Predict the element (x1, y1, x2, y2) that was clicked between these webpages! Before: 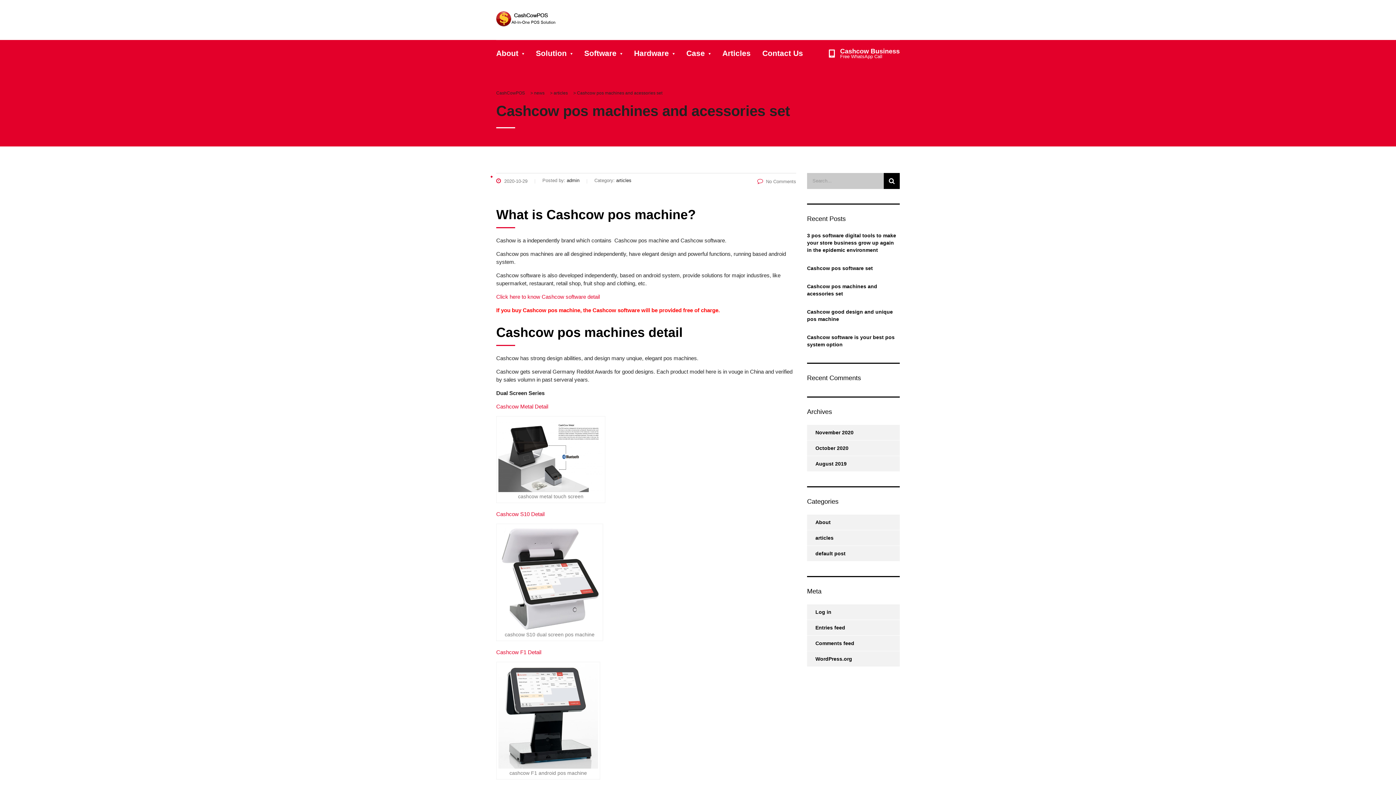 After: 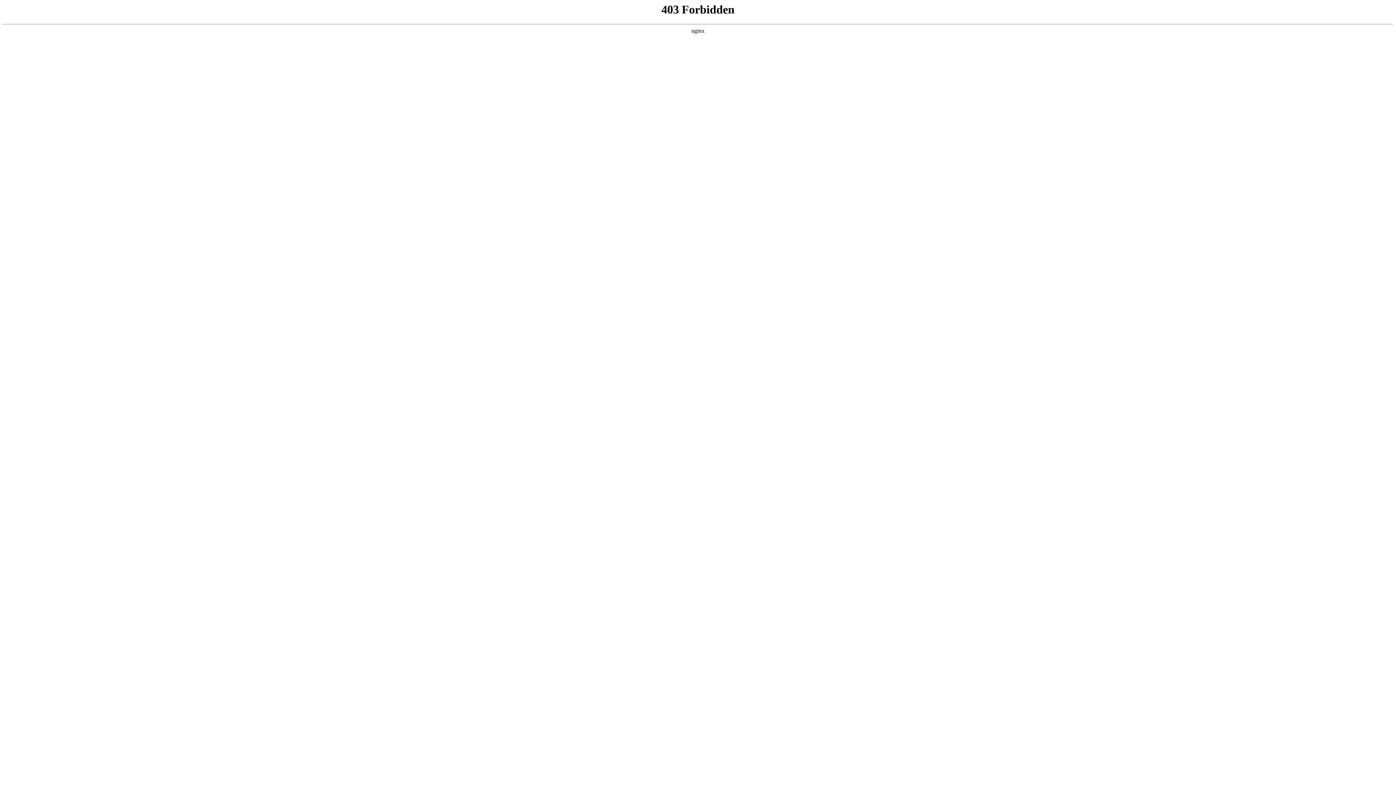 Action: label: WordPress.org bbox: (807, 651, 852, 666)